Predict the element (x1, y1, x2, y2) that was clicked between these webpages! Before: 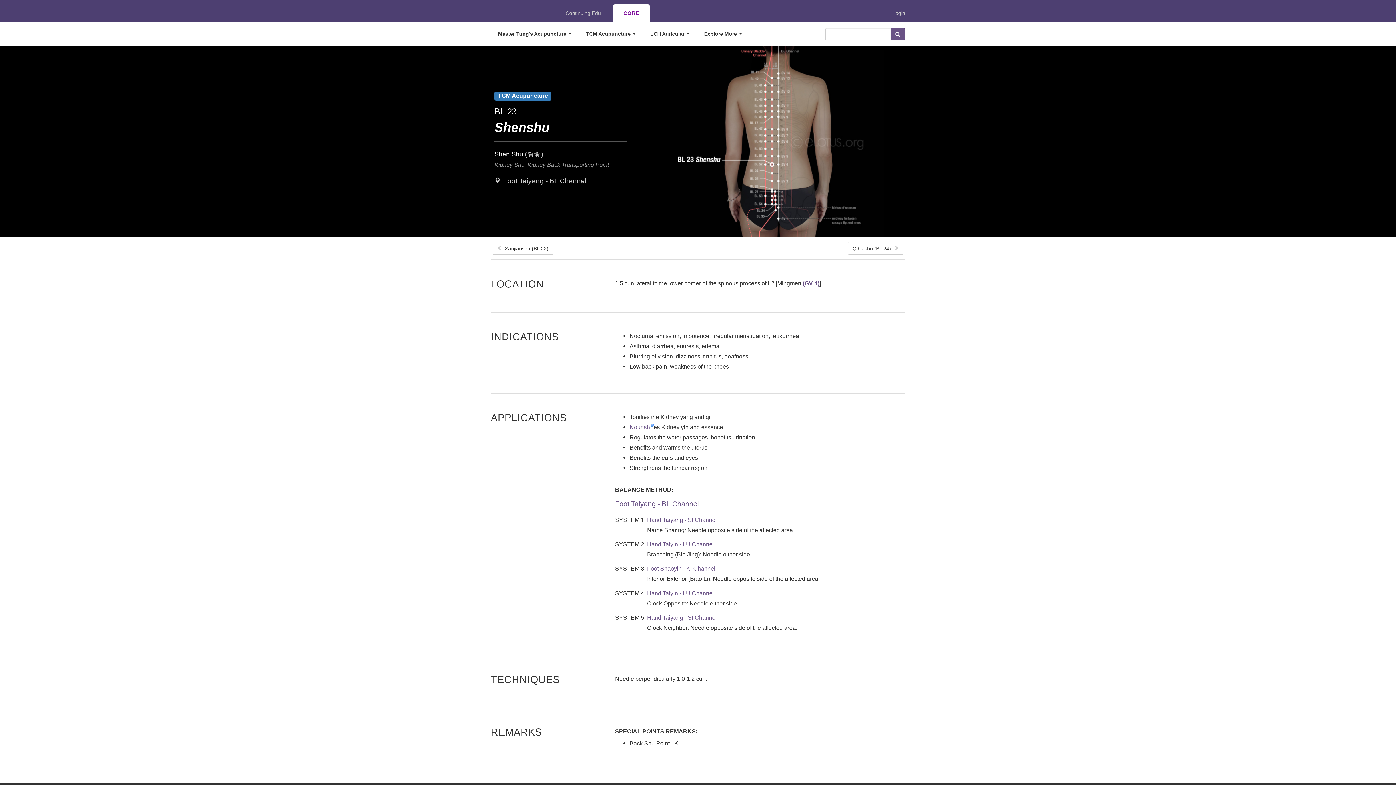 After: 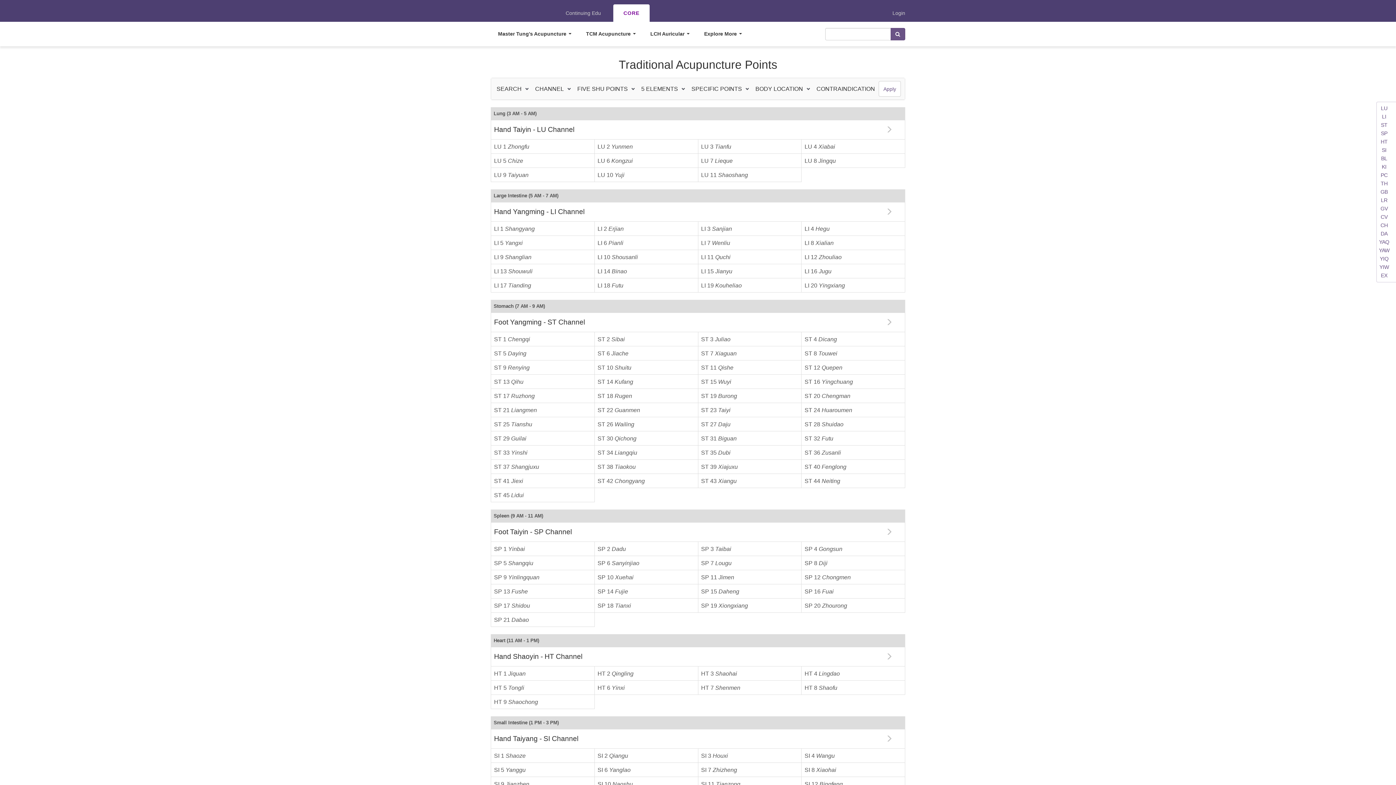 Action: label: TCM Acupuncture  bbox: (578, 21, 643, 46)